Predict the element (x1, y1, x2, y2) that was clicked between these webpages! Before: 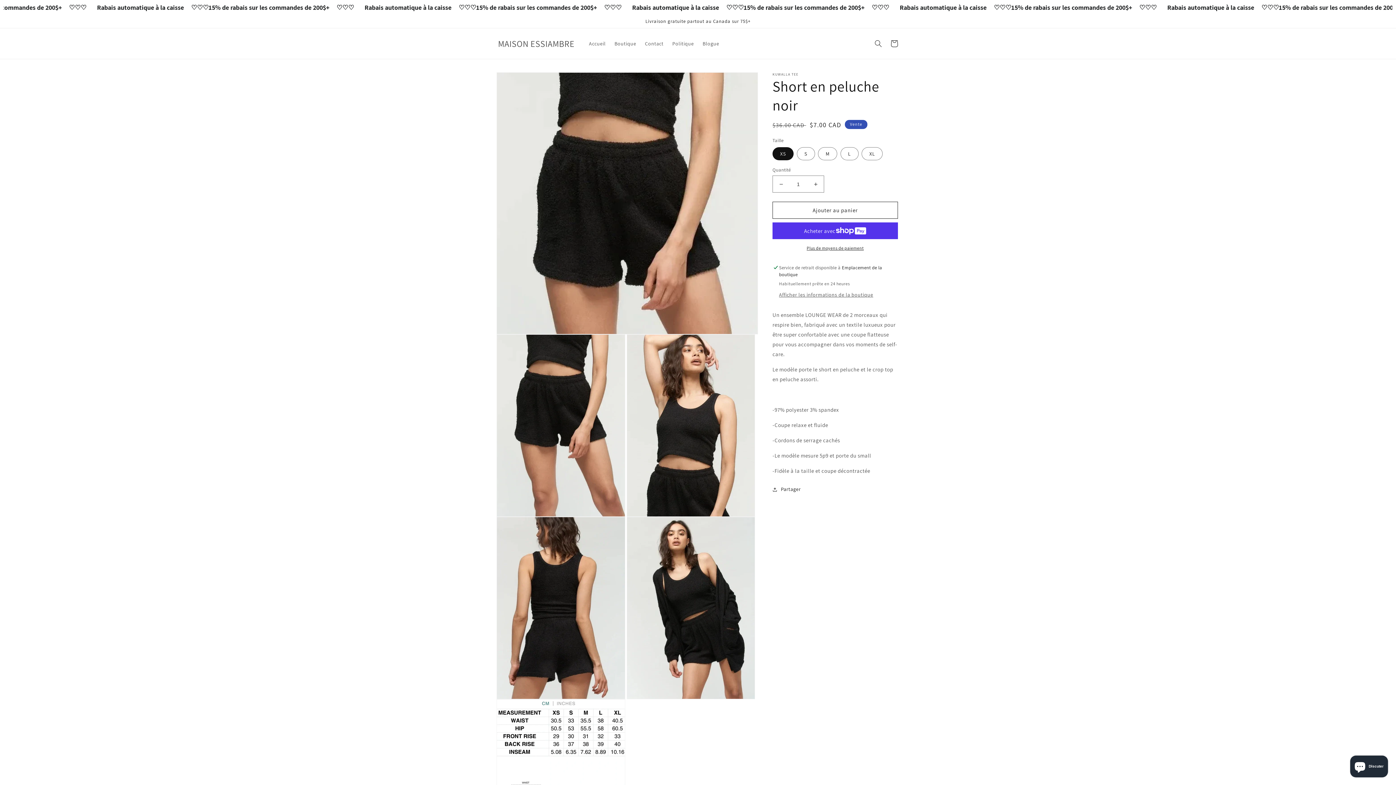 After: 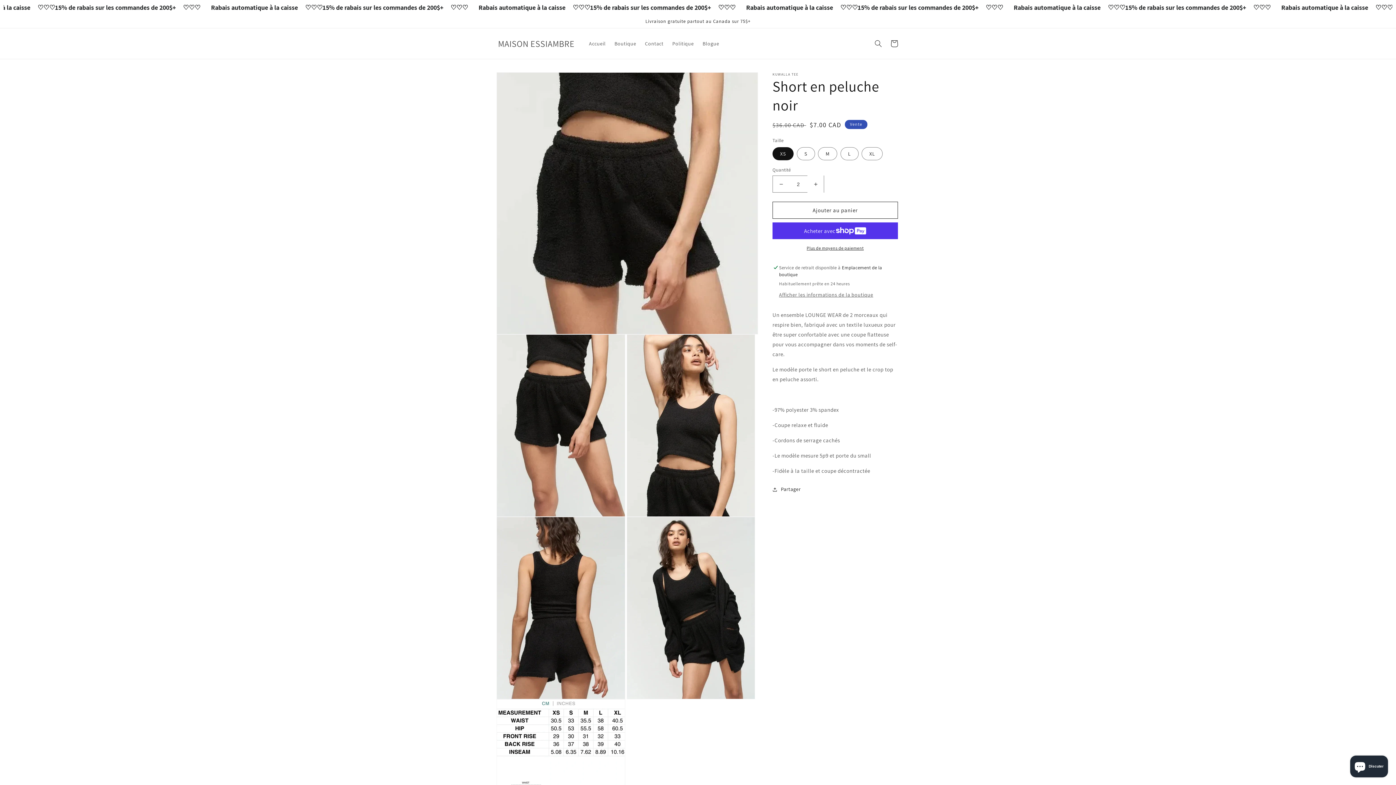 Action: bbox: (807, 175, 824, 192) label: Augmenter la quantité de Short en peluche noir